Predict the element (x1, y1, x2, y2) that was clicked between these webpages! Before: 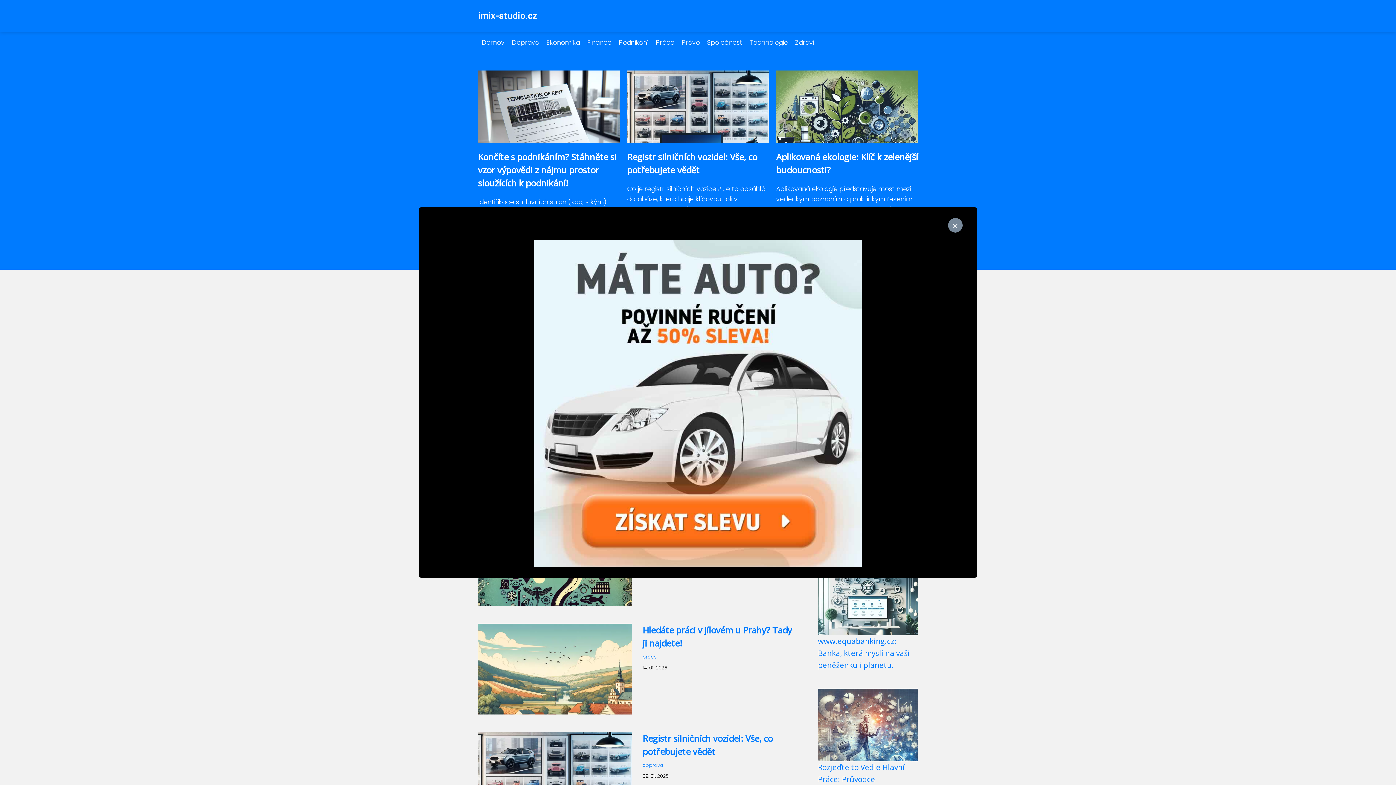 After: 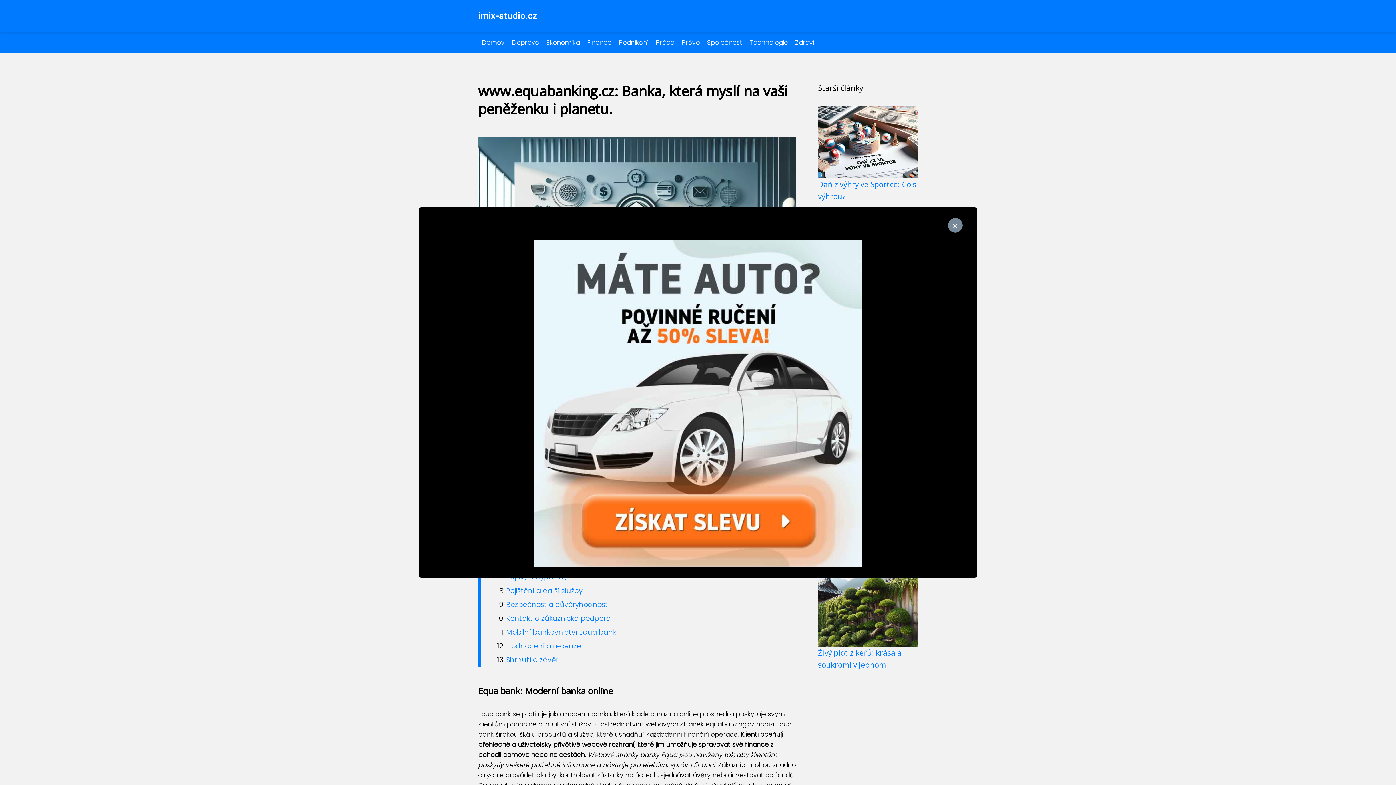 Action: bbox: (818, 608, 918, 616)